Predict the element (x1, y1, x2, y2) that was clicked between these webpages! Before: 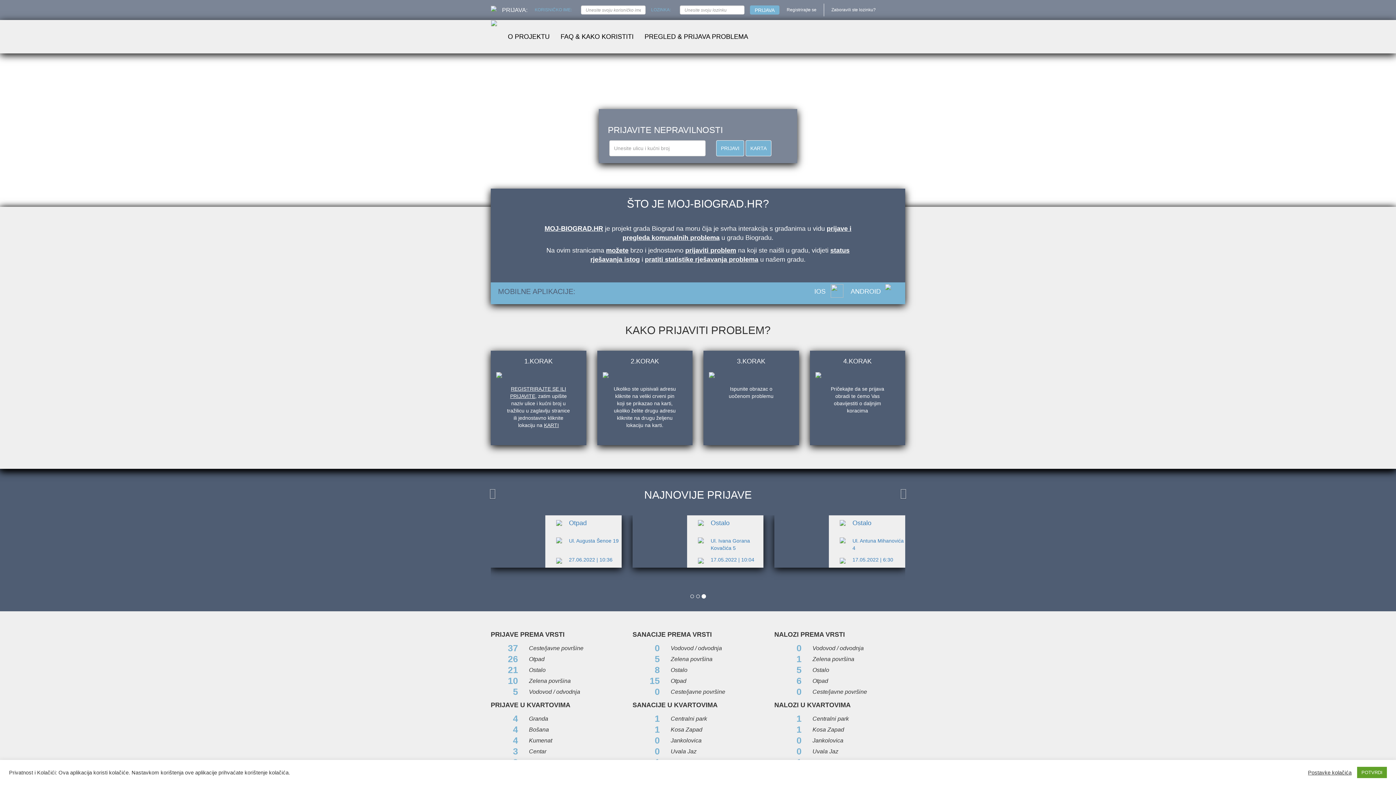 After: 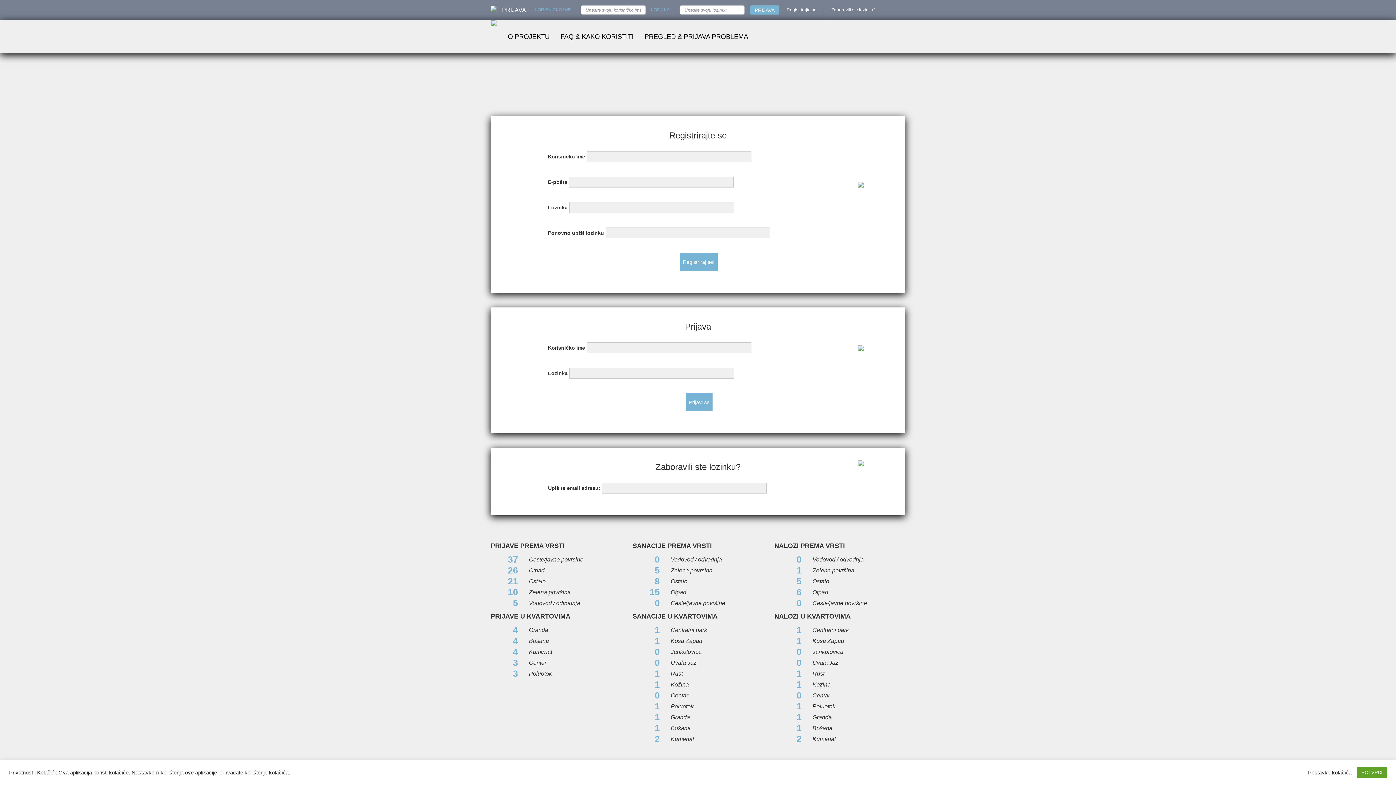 Action: bbox: (750, 5, 779, 14) label: PRIJAVA